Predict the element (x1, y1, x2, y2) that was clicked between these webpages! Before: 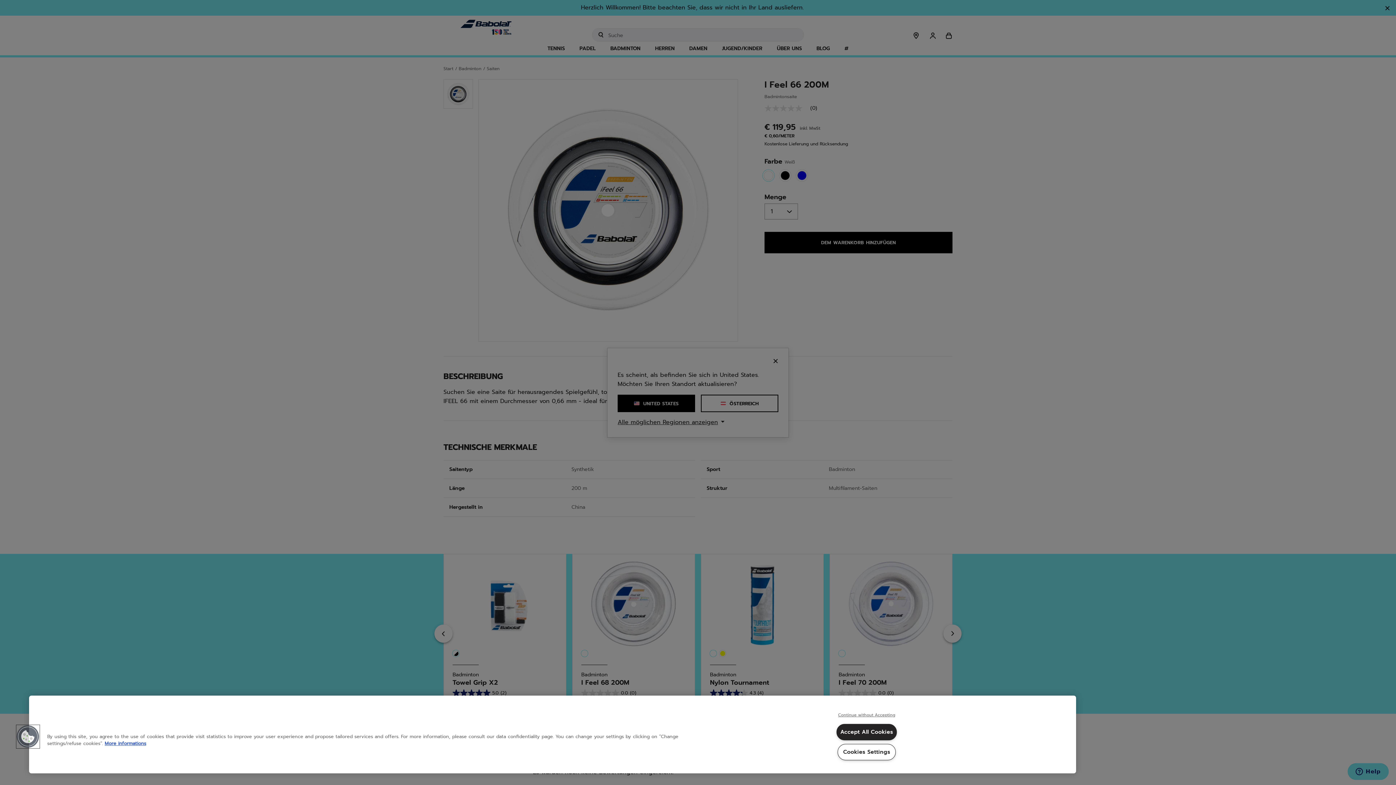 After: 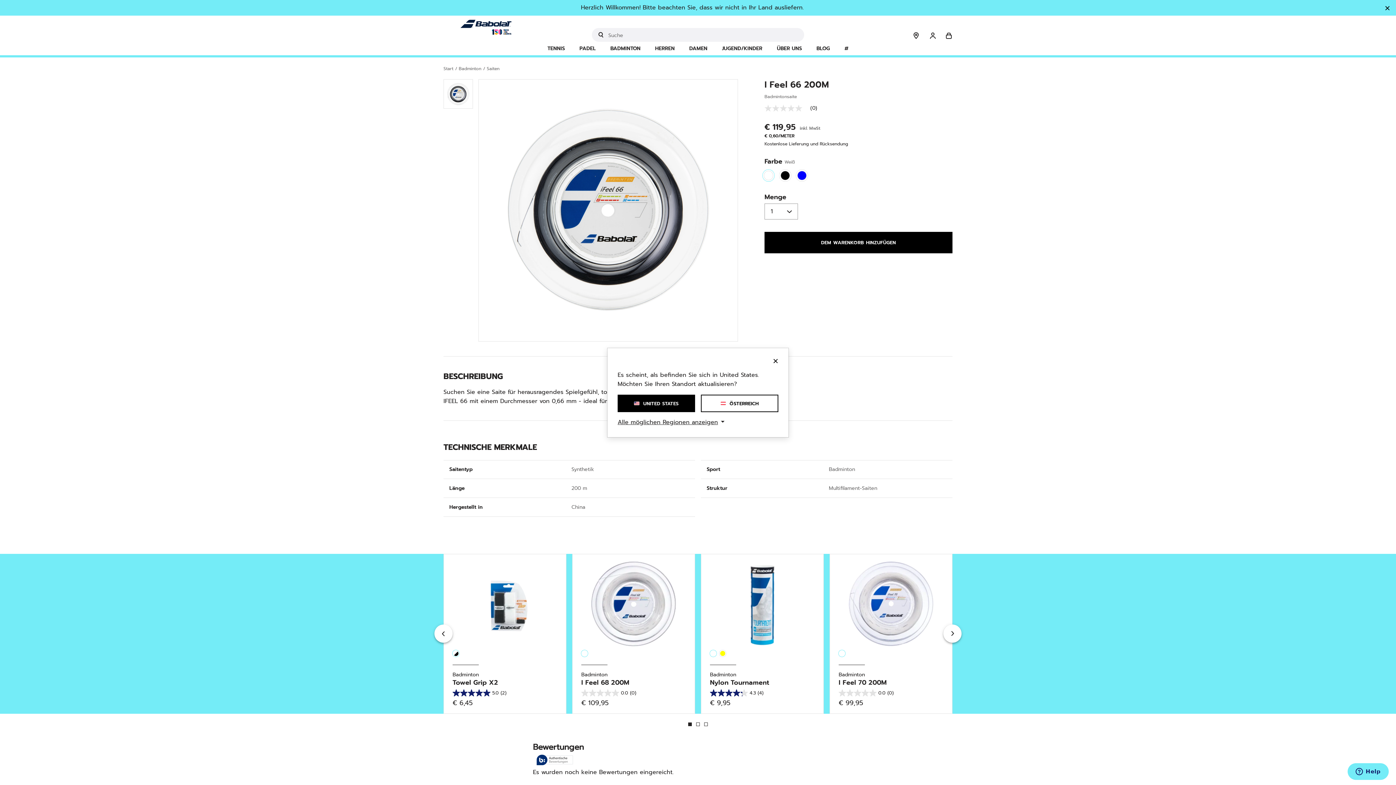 Action: label: Continue without Accepting bbox: (835, 712, 898, 718)